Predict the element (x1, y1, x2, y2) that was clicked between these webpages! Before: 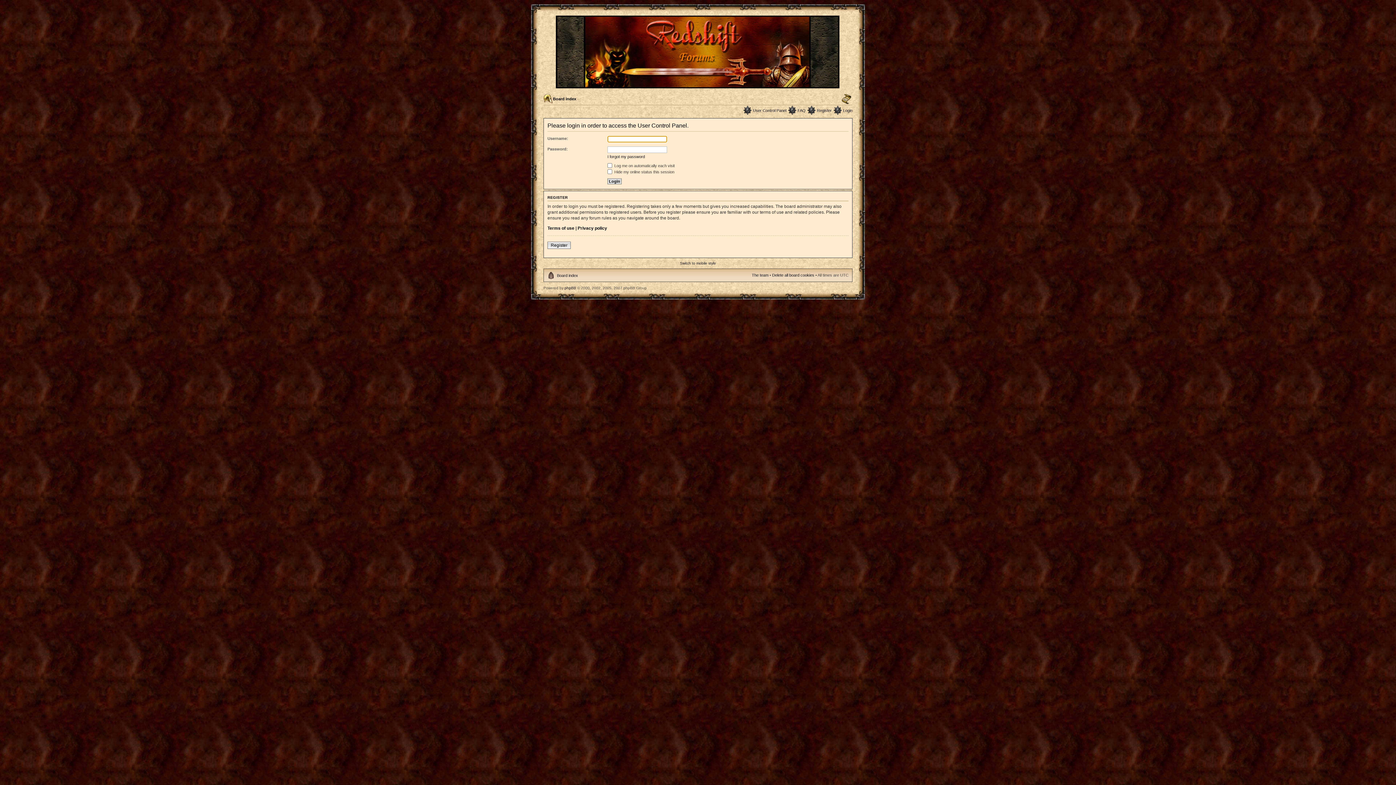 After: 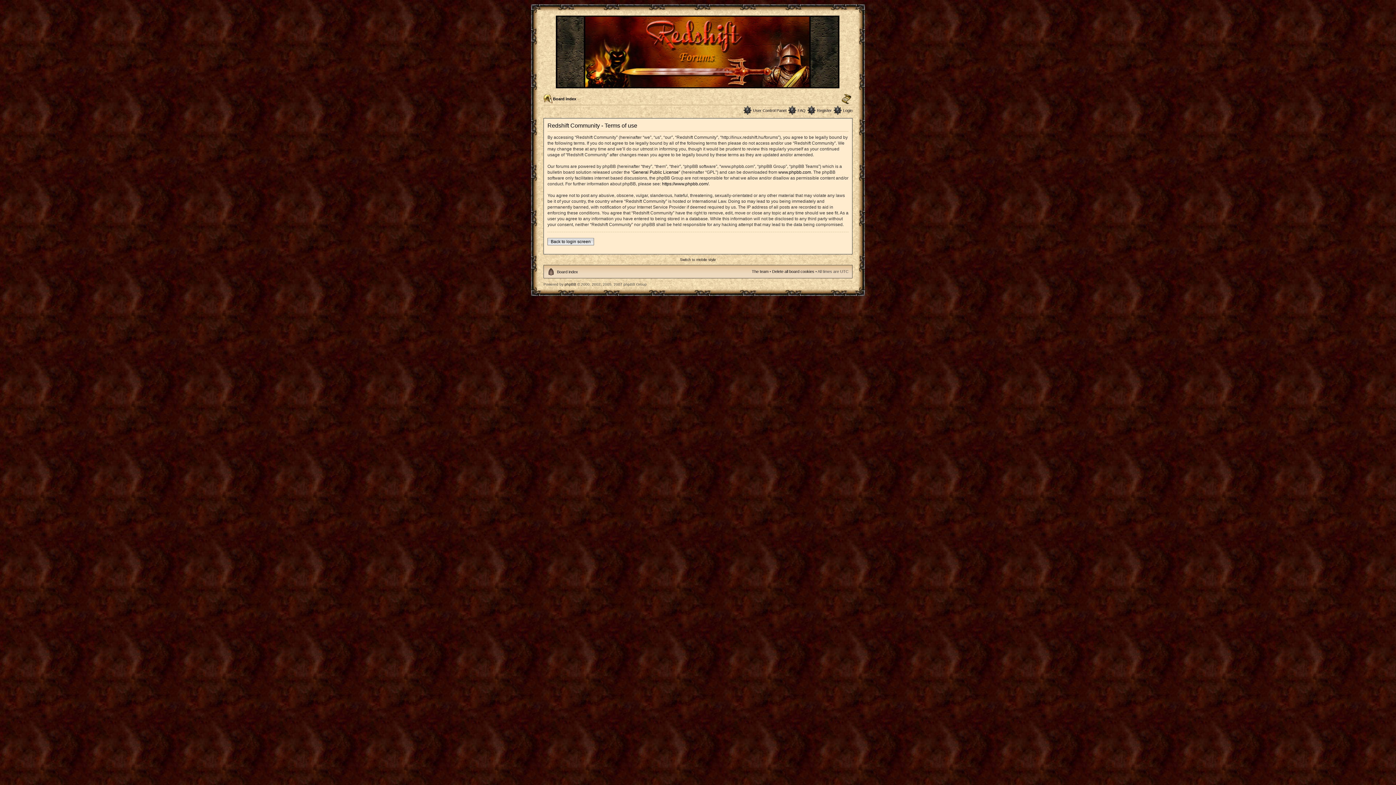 Action: label: Terms of use bbox: (547, 225, 574, 230)